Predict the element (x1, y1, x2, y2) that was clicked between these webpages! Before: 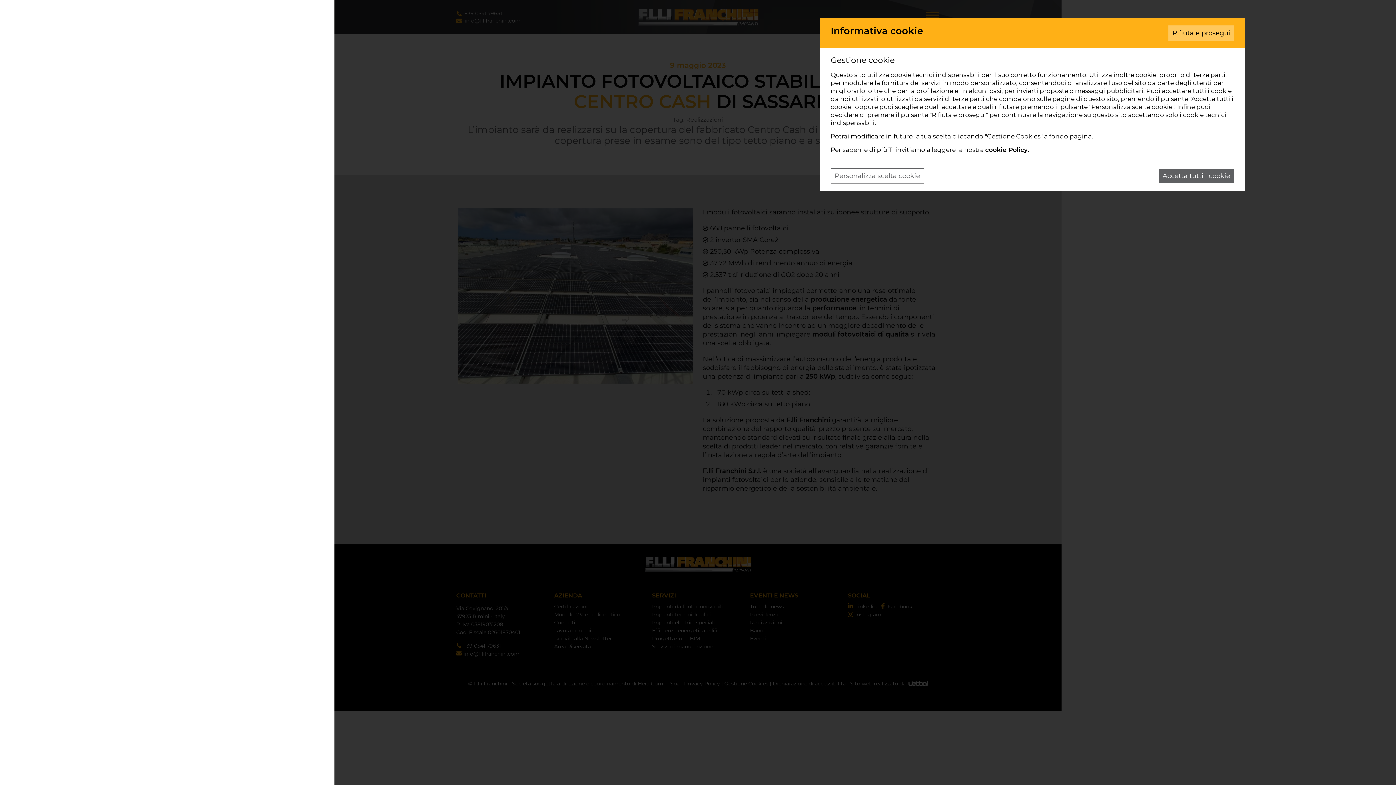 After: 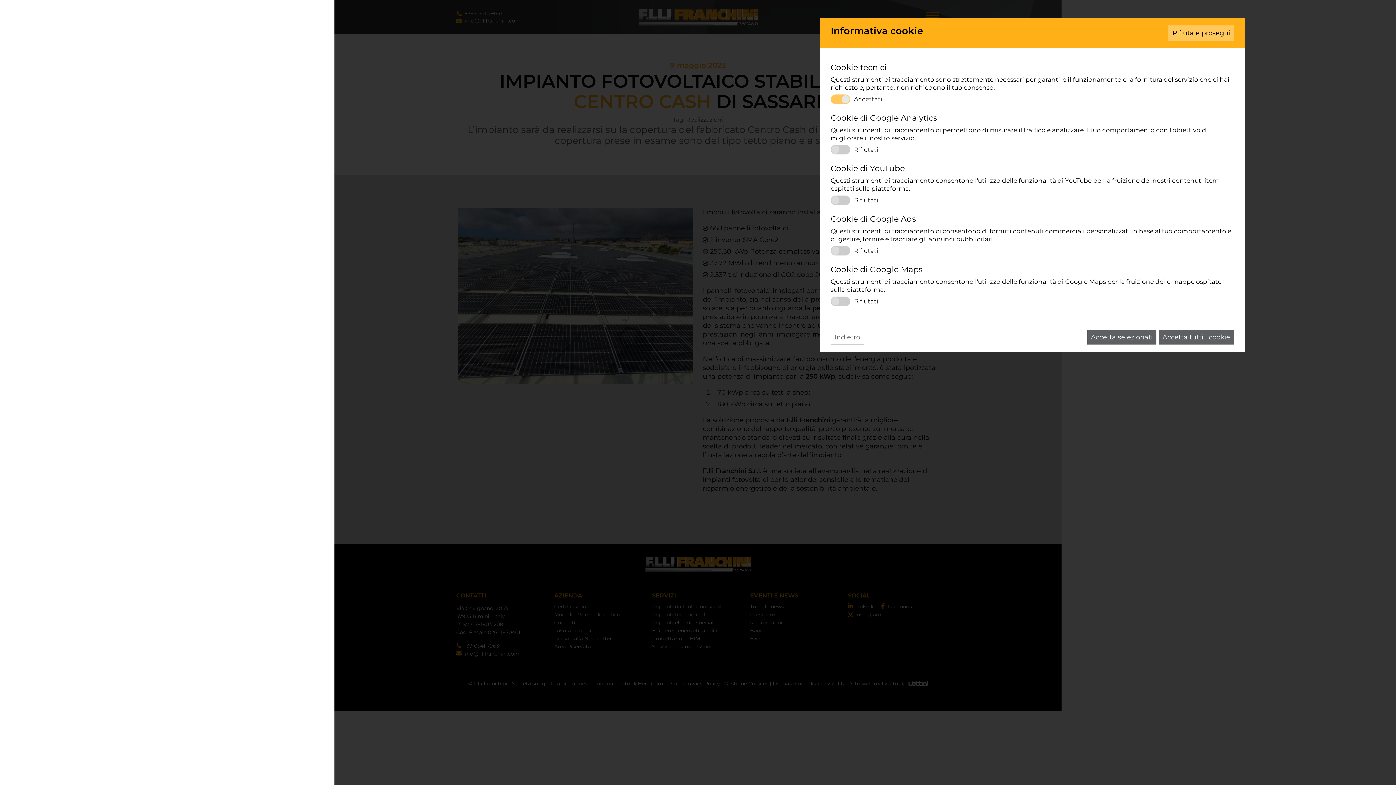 Action: bbox: (830, 168, 924, 183) label: Personalizza scelta cookie